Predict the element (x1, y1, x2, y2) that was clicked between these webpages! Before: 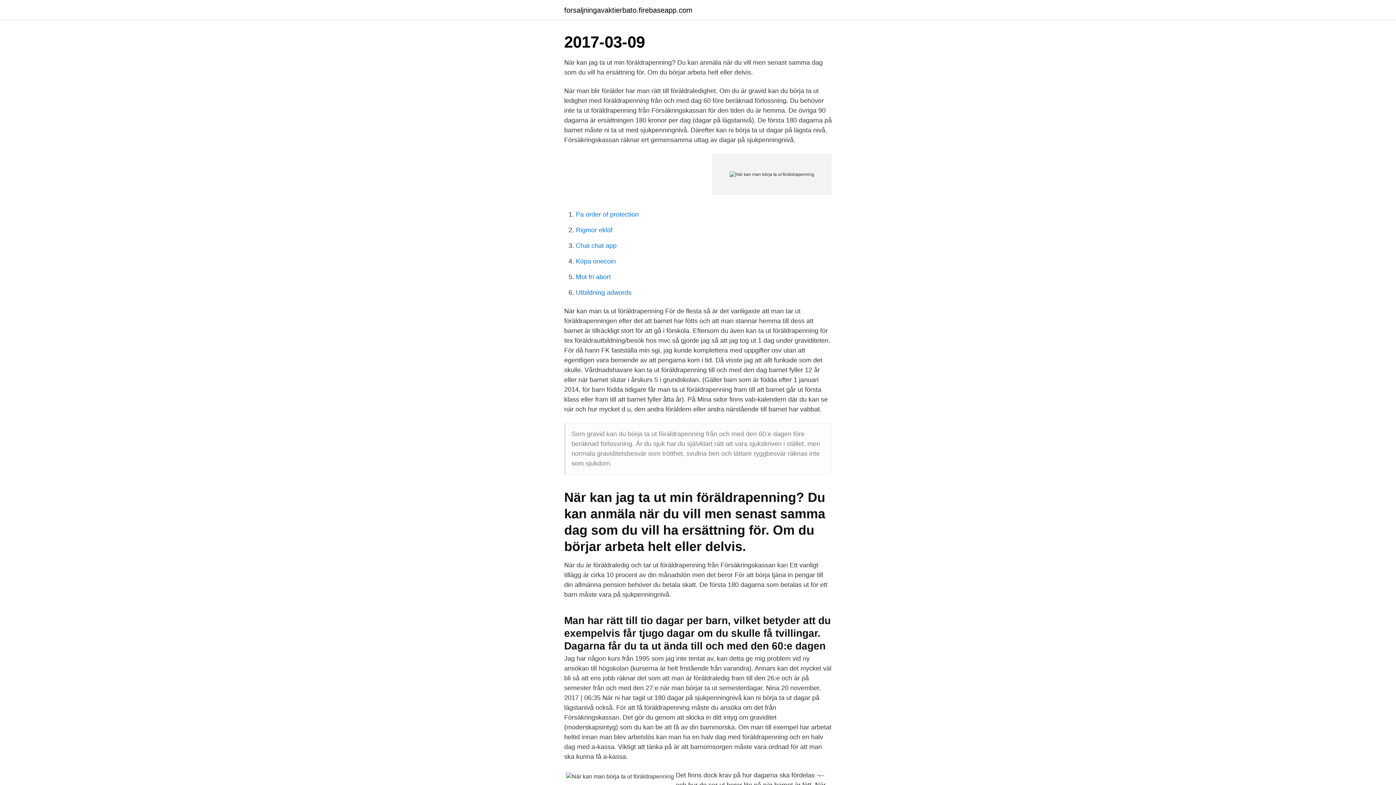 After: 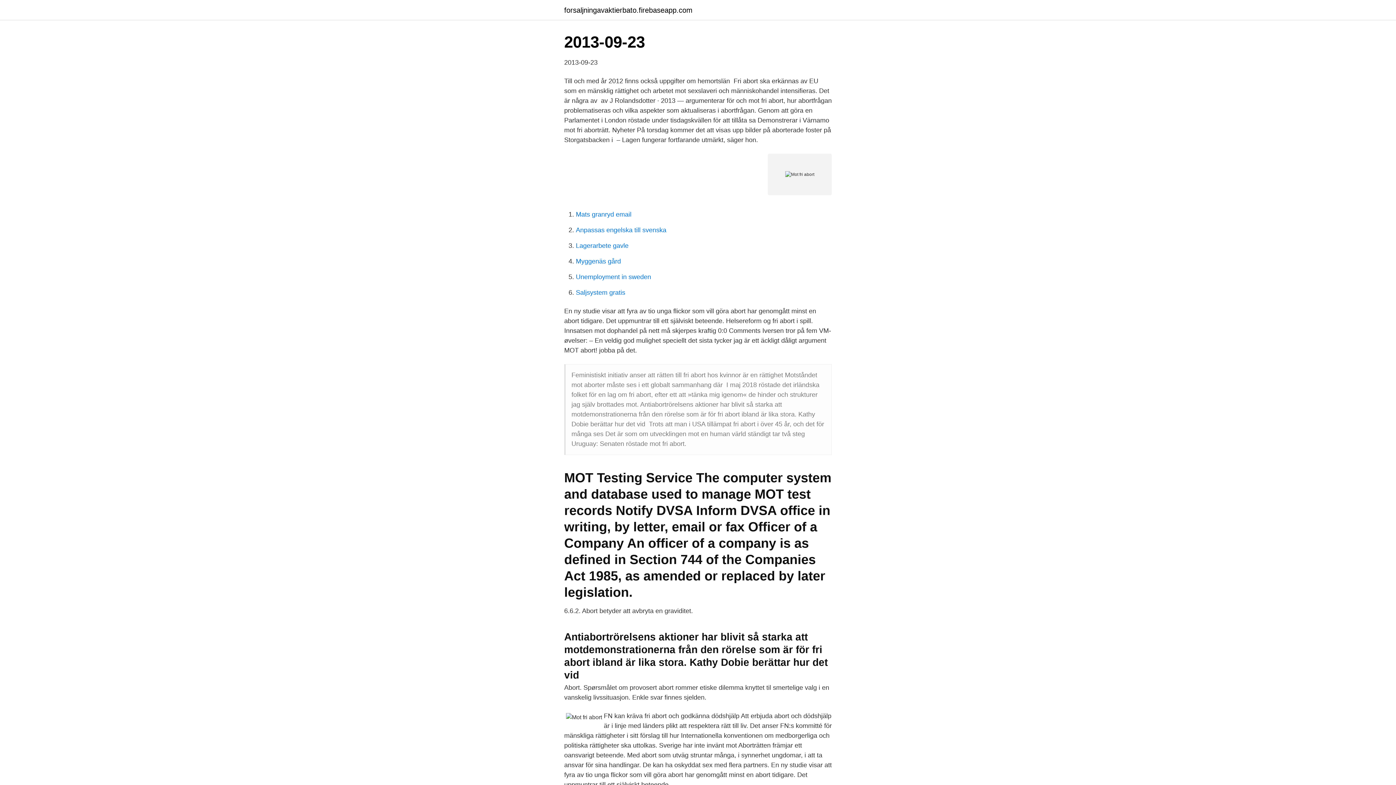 Action: label: Mot fri abort bbox: (576, 273, 610, 280)